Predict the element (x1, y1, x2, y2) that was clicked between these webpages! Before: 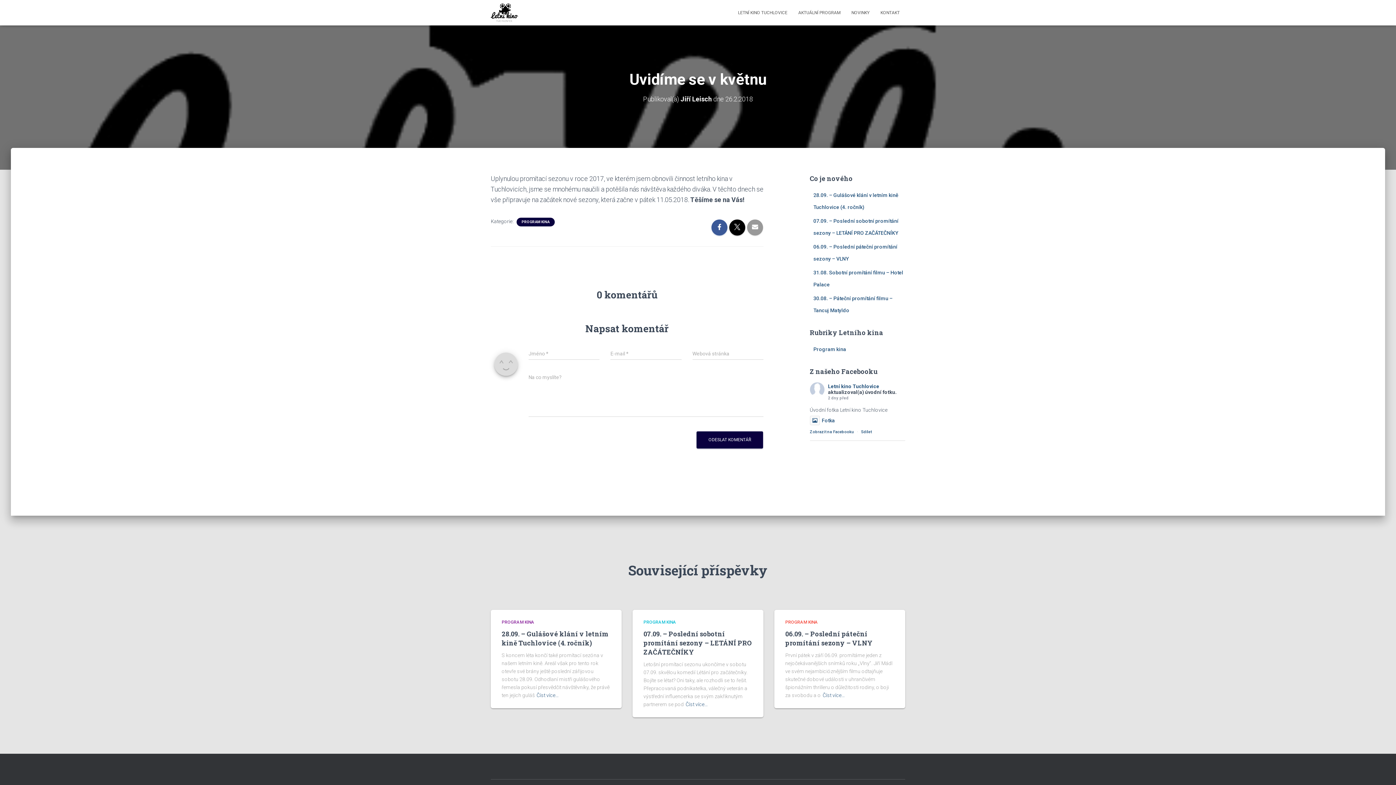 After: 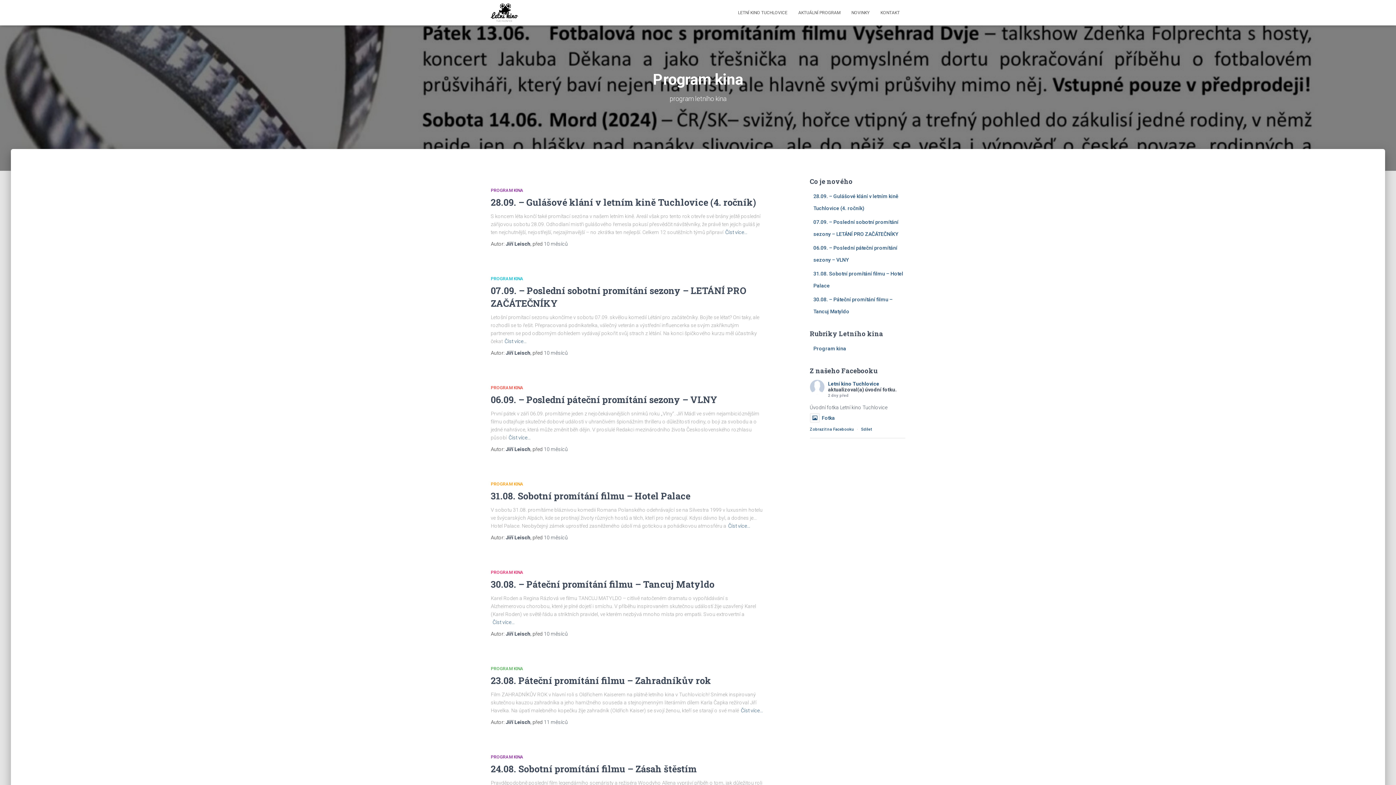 Action: bbox: (785, 620, 818, 625) label: PROGRAM KINA